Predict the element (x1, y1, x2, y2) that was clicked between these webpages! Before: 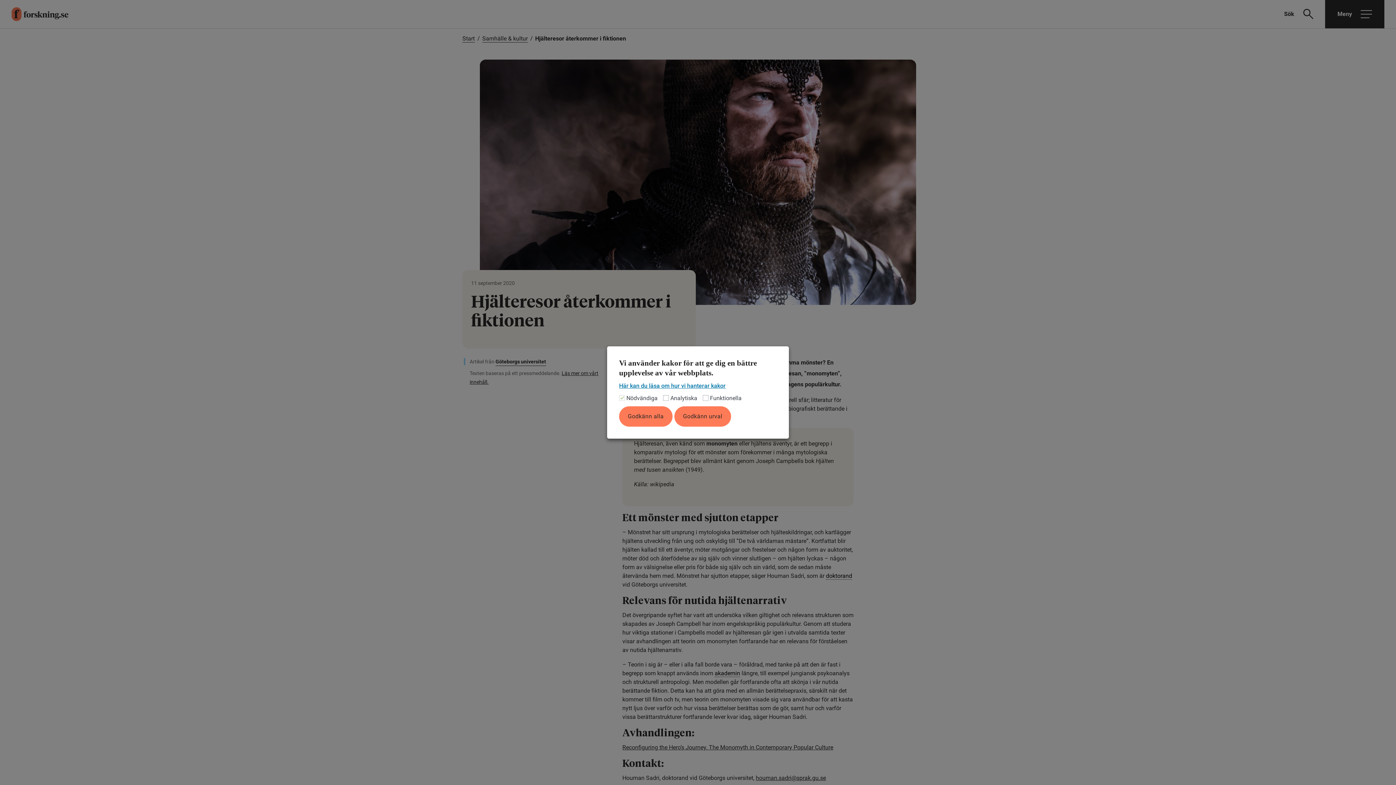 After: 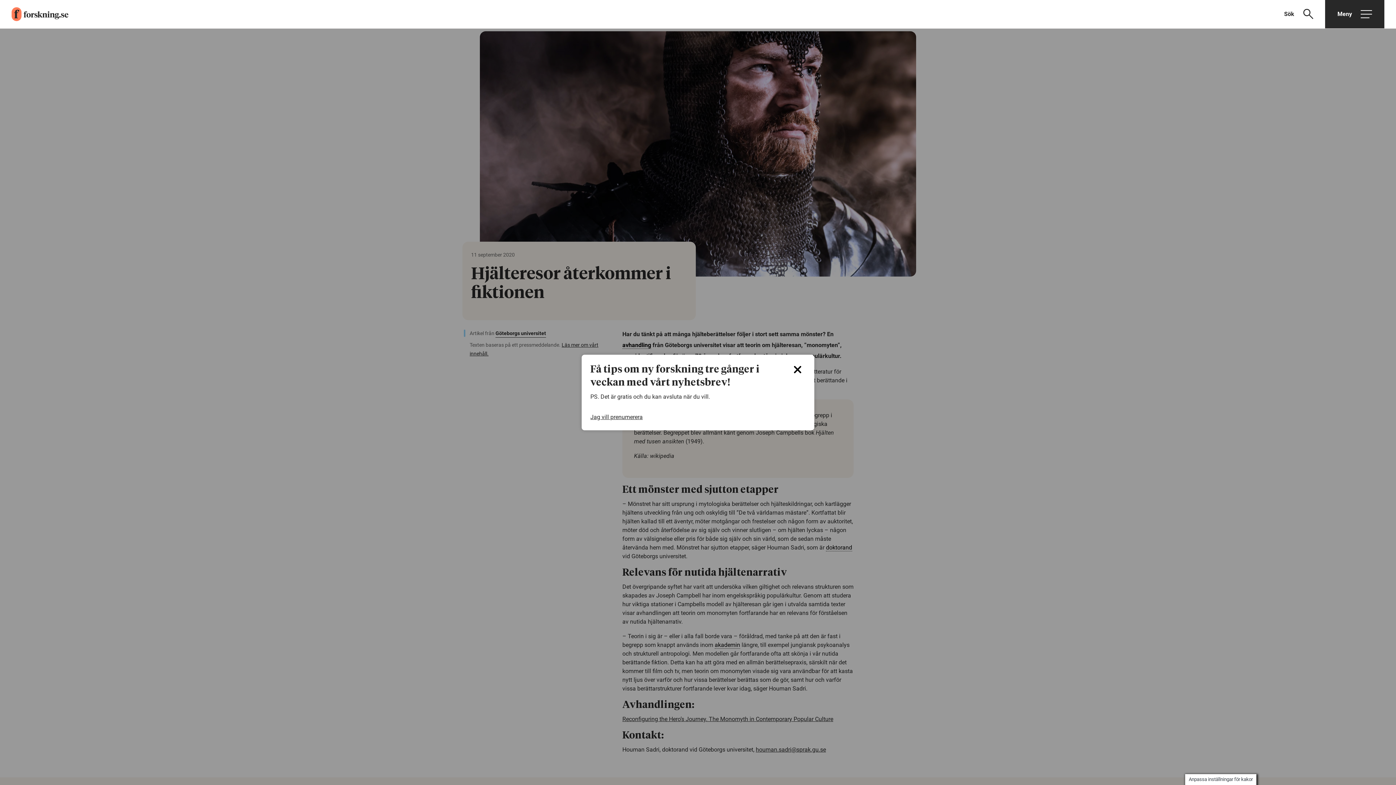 Action: label: Godkänn alla bbox: (619, 406, 672, 426)